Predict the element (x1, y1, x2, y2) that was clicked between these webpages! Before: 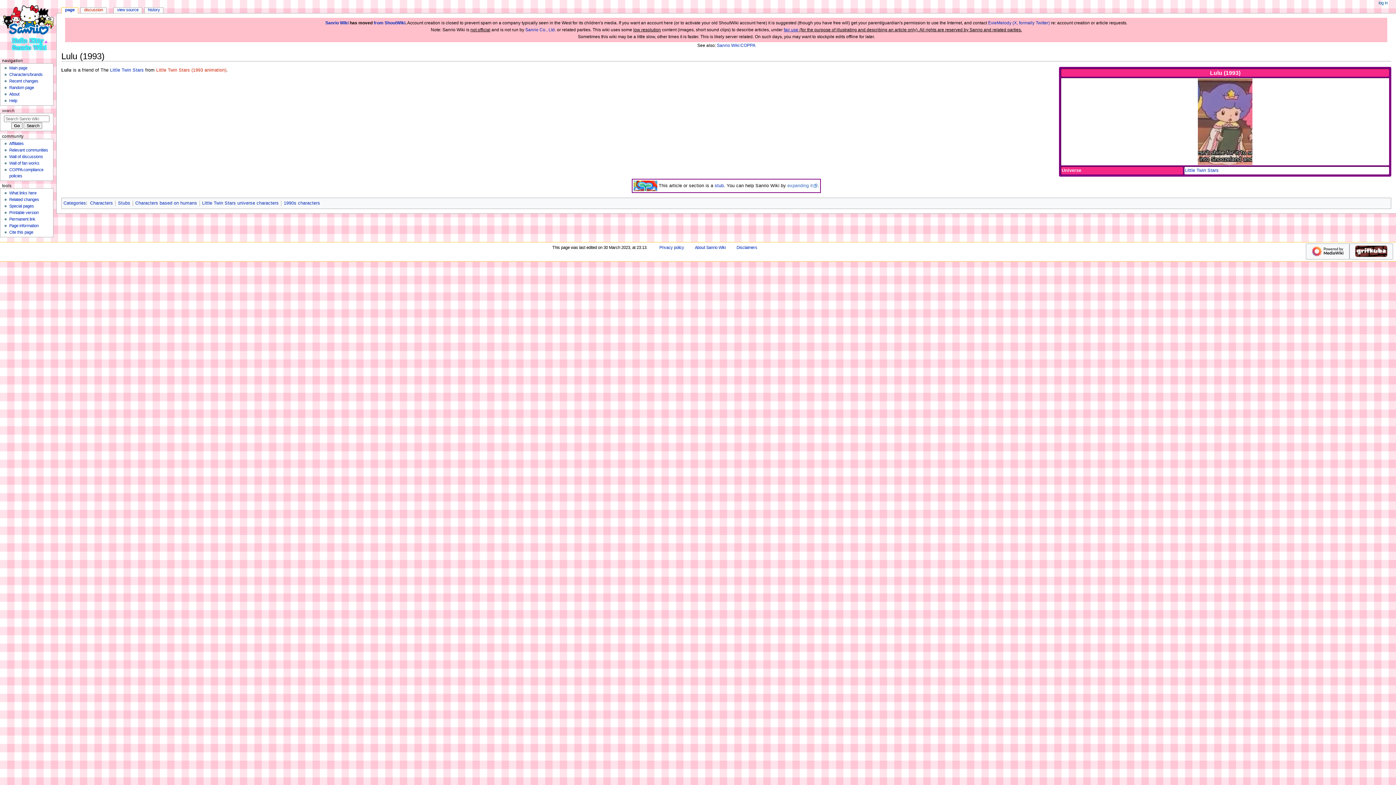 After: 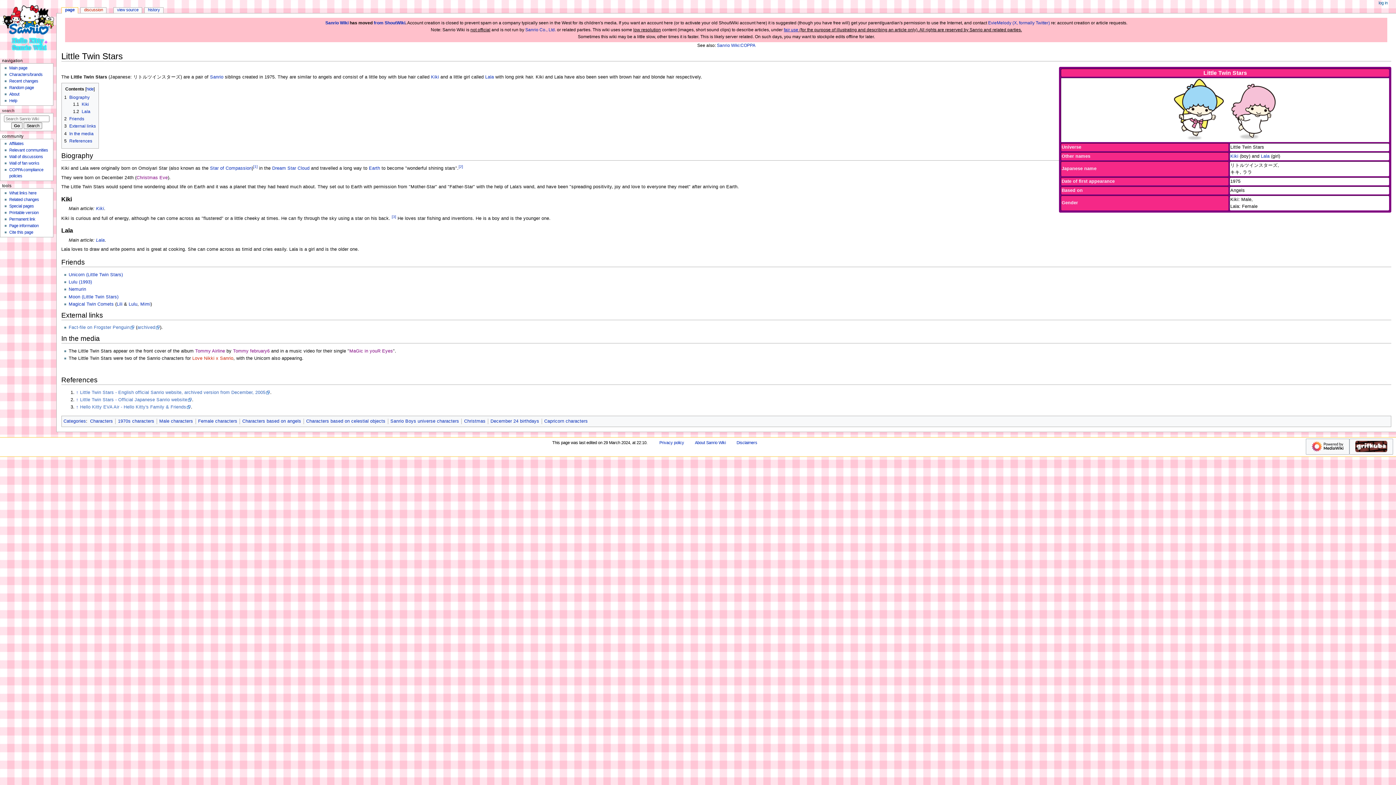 Action: label: Little Twin Stars bbox: (1185, 167, 1219, 173)